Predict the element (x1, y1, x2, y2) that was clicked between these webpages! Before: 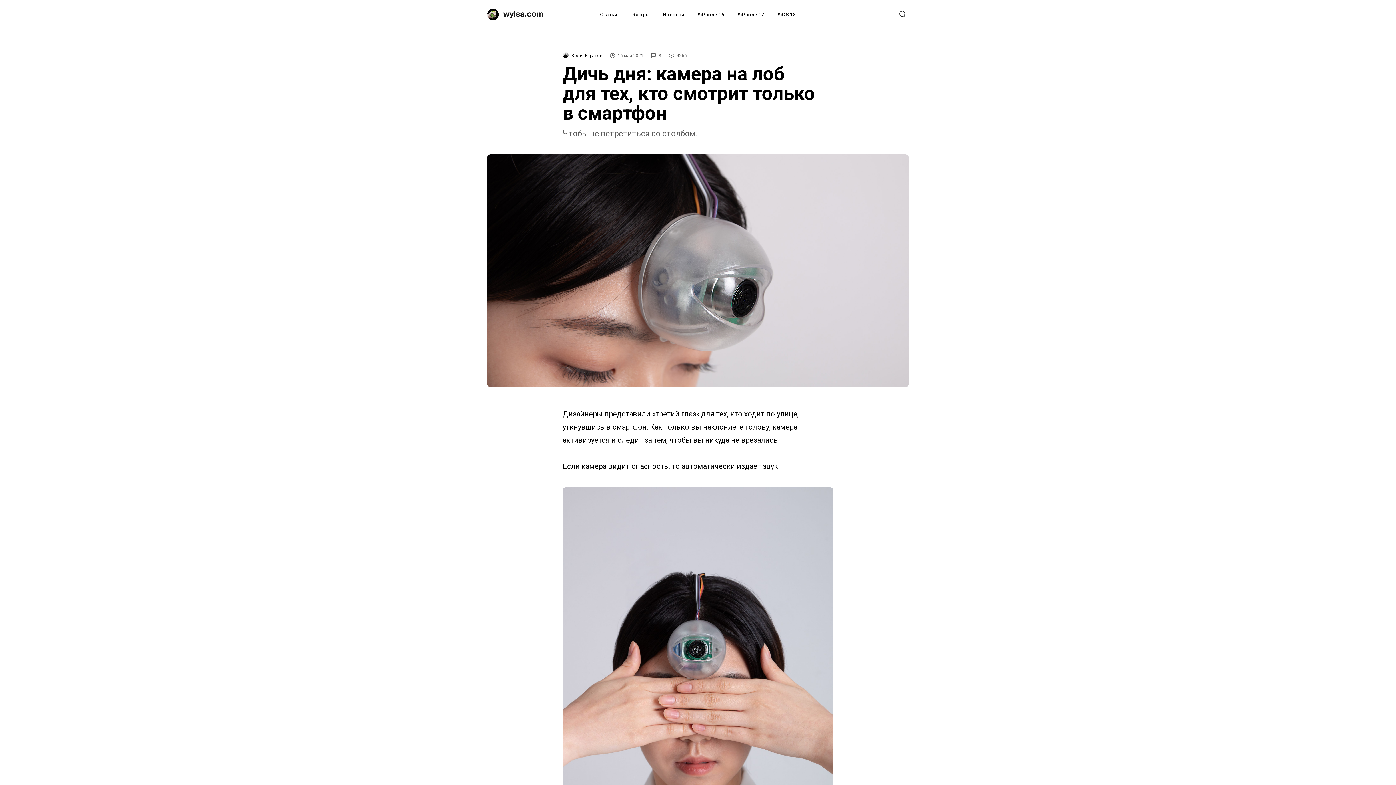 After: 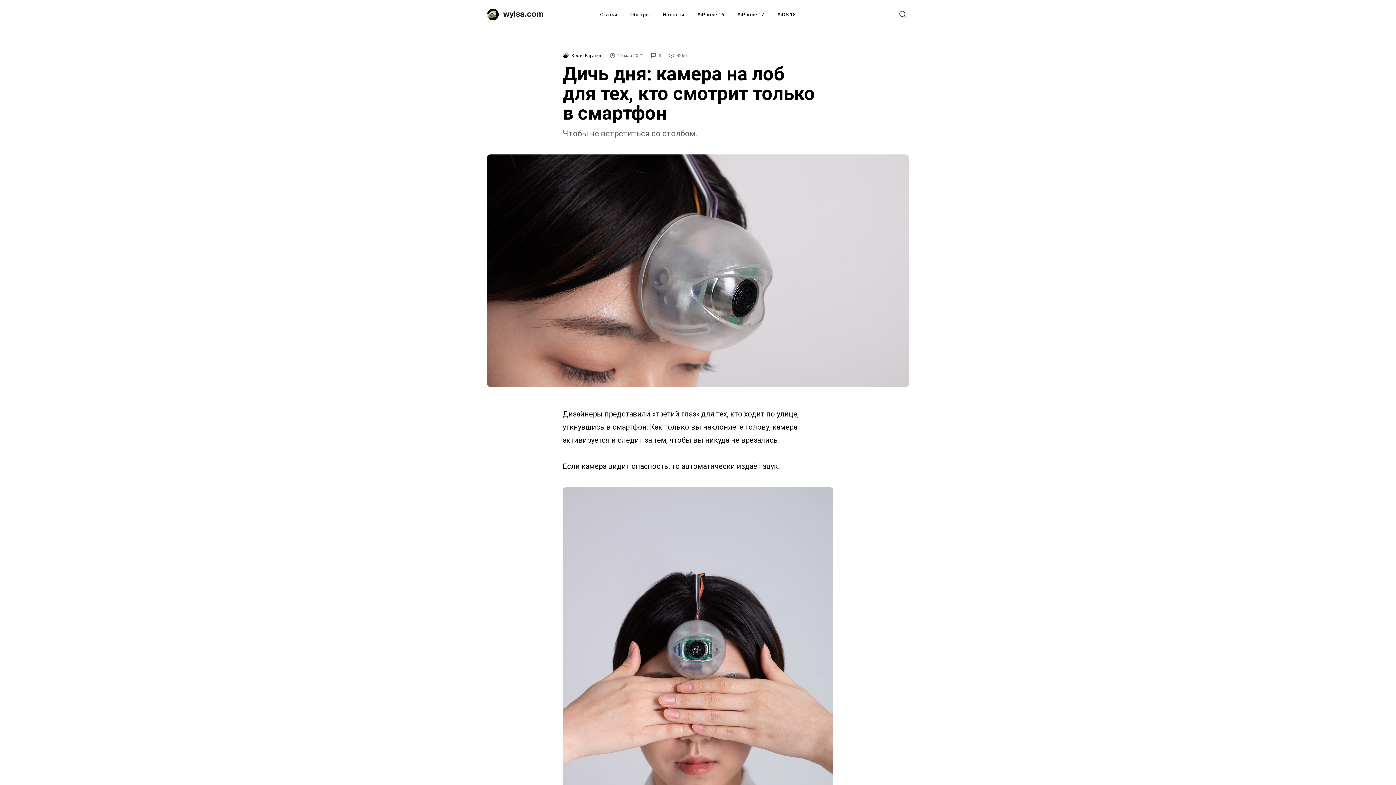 Action: bbox: (658, 53, 661, 58) label: 3